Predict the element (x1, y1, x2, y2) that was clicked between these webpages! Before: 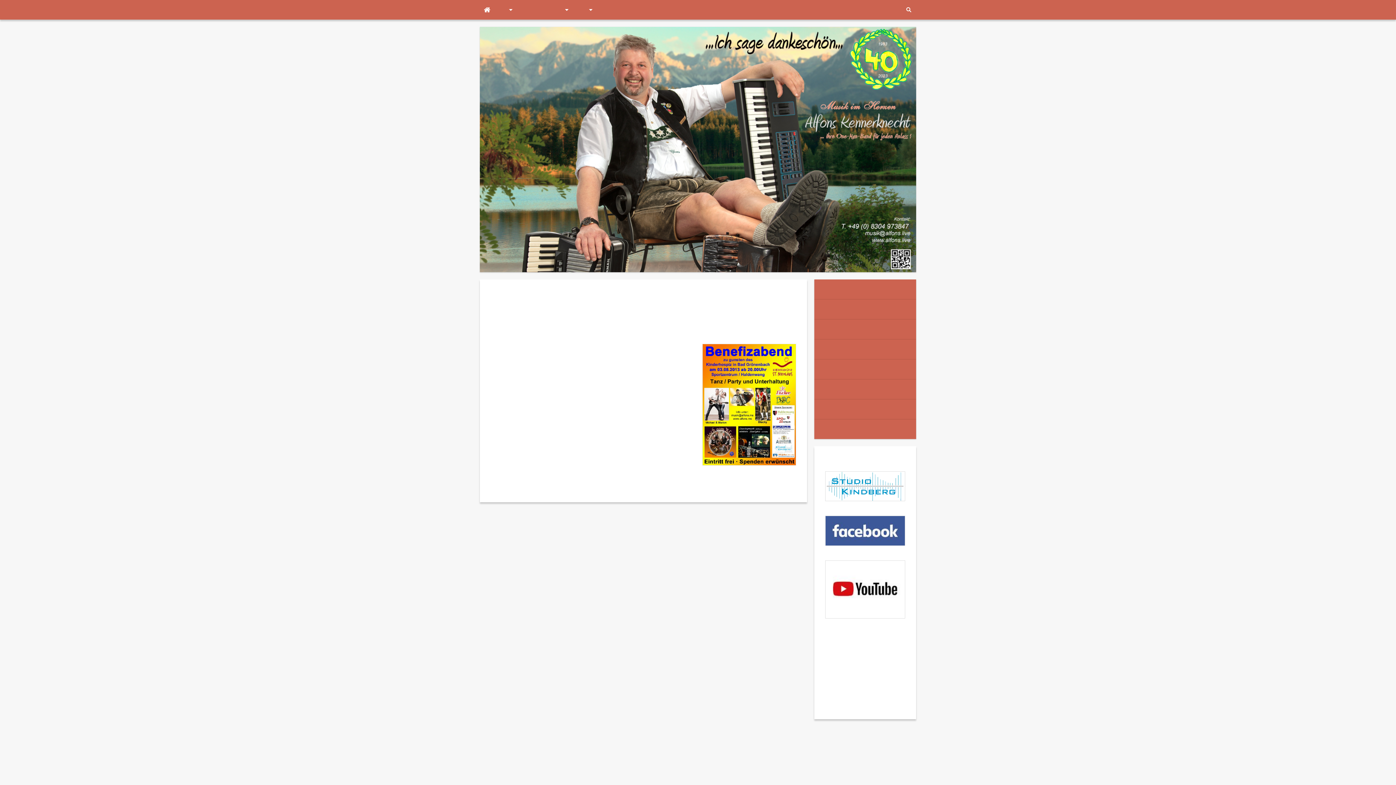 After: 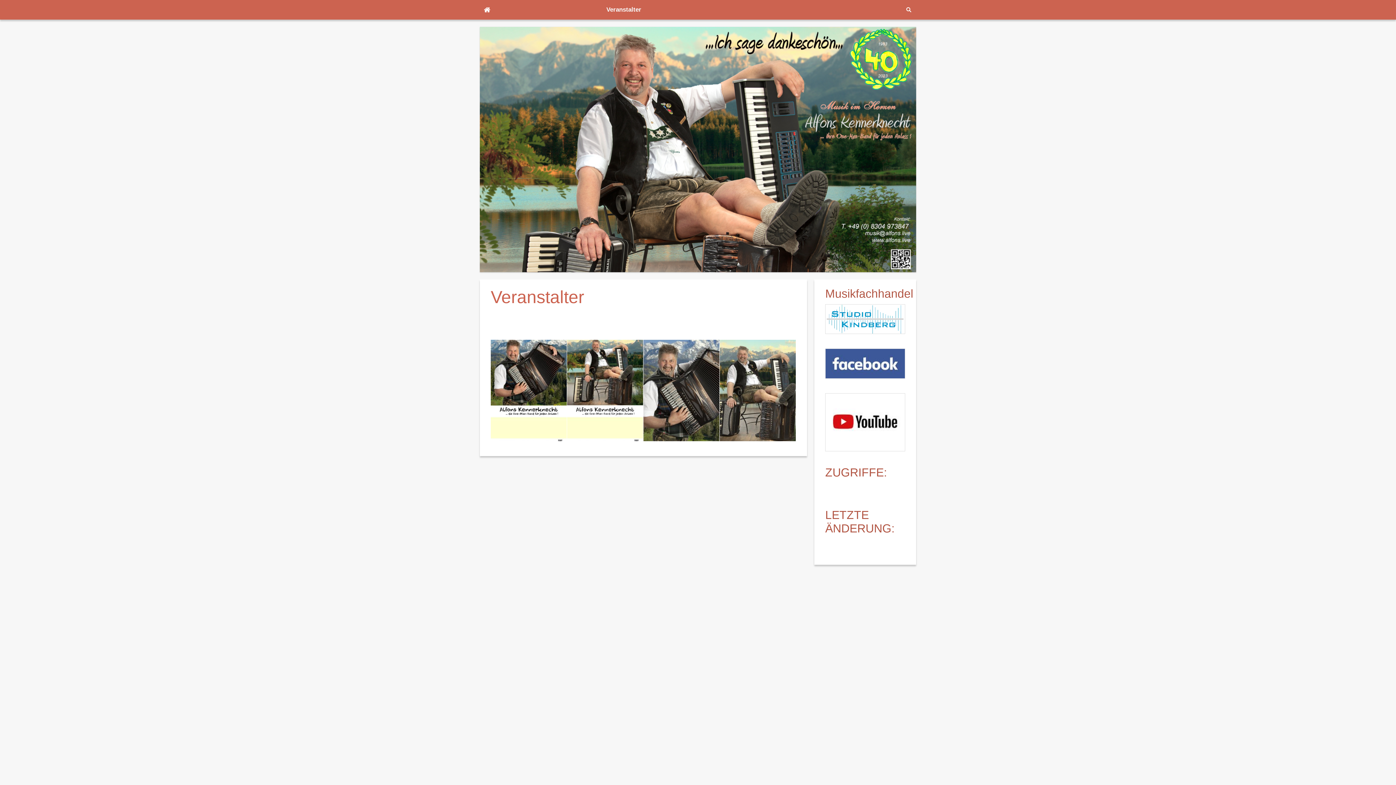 Action: bbox: (598, 0, 614, 19) label: Veranstalter